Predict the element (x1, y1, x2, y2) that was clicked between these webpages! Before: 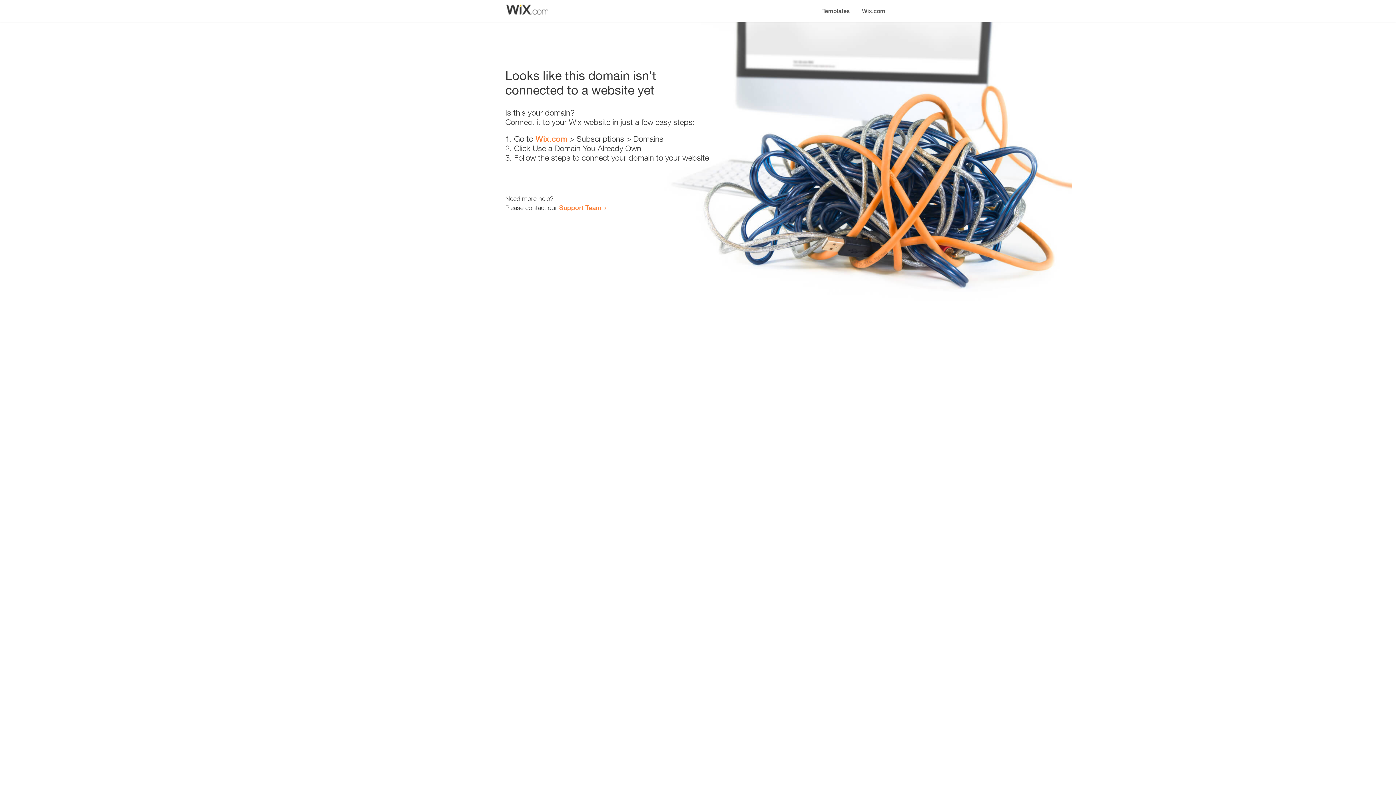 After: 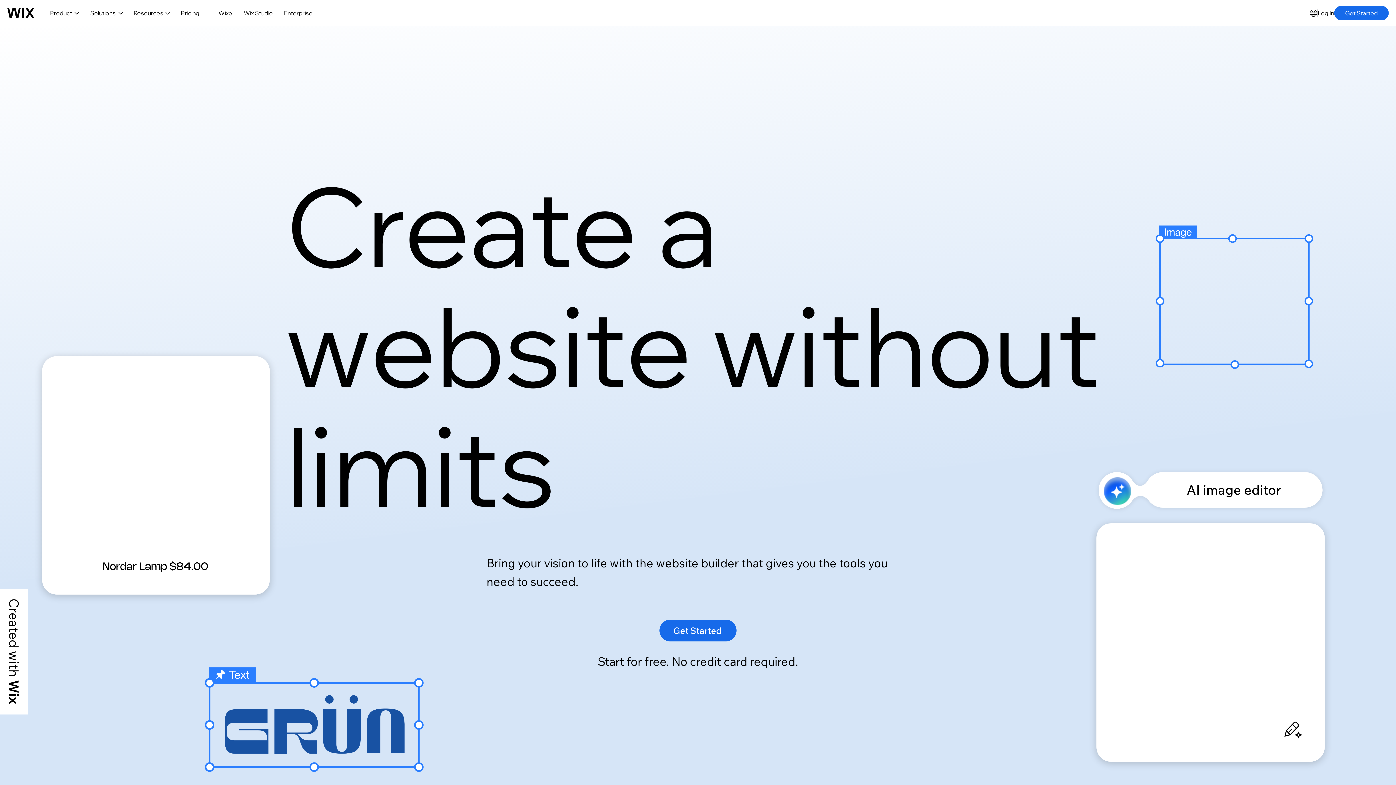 Action: label: Wix.com bbox: (535, 134, 567, 143)